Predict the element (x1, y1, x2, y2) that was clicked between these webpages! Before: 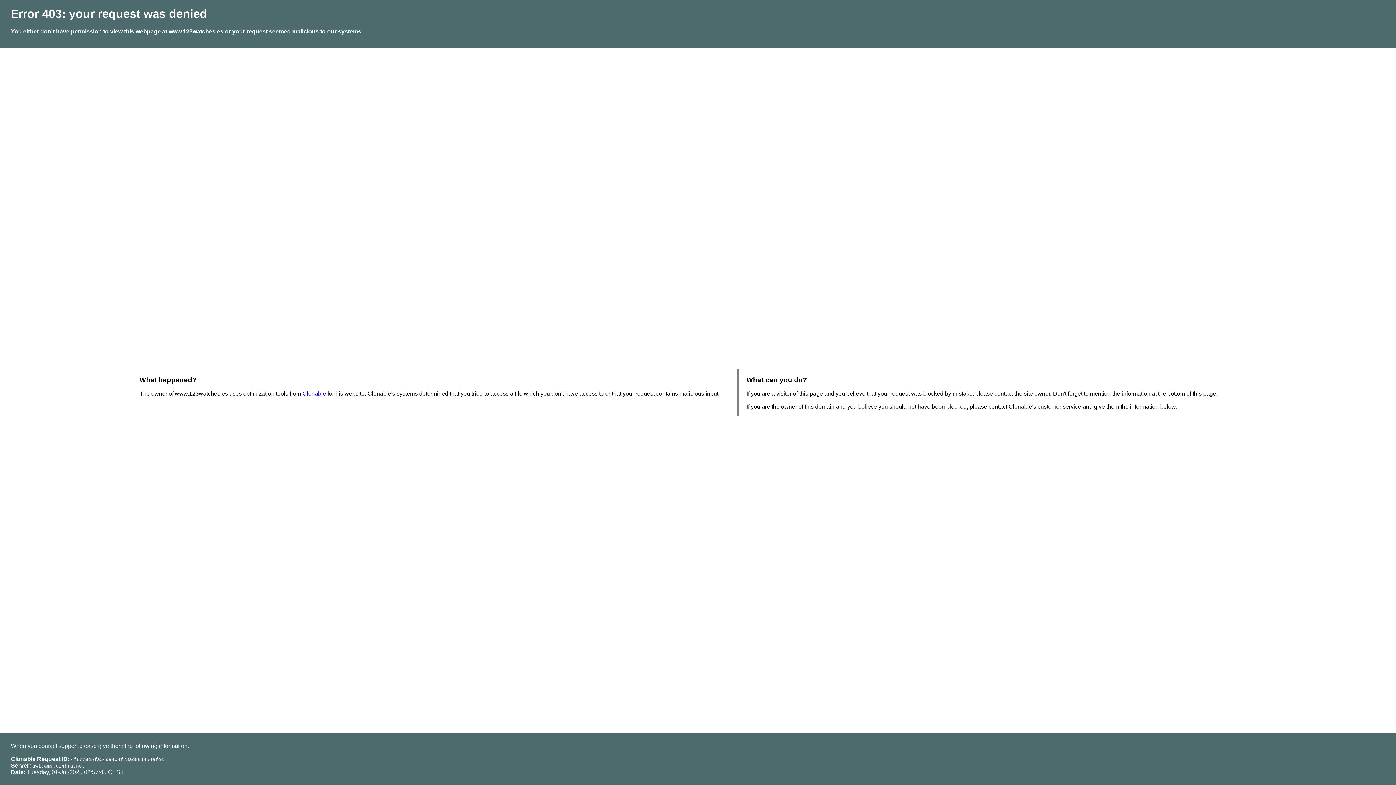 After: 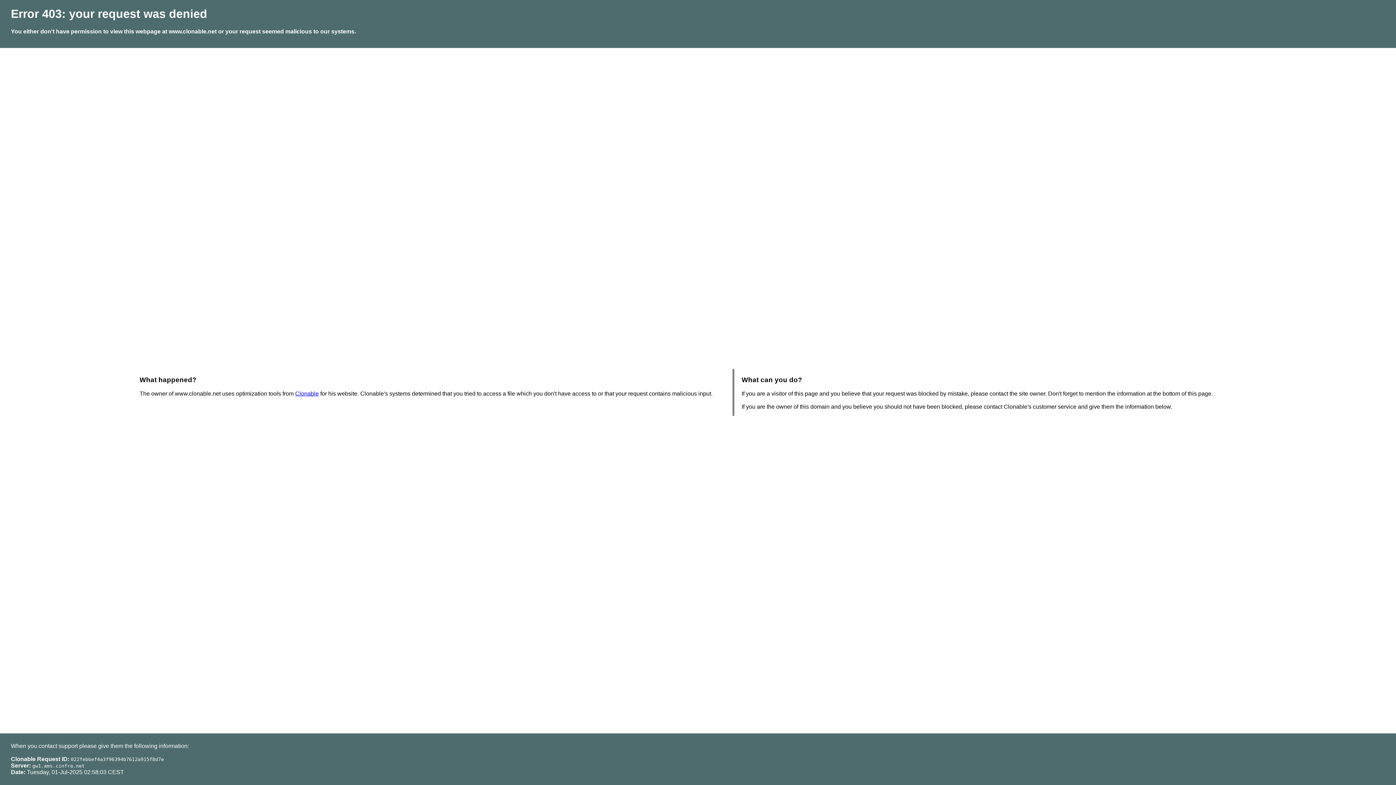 Action: bbox: (302, 390, 326, 396) label: Clonable